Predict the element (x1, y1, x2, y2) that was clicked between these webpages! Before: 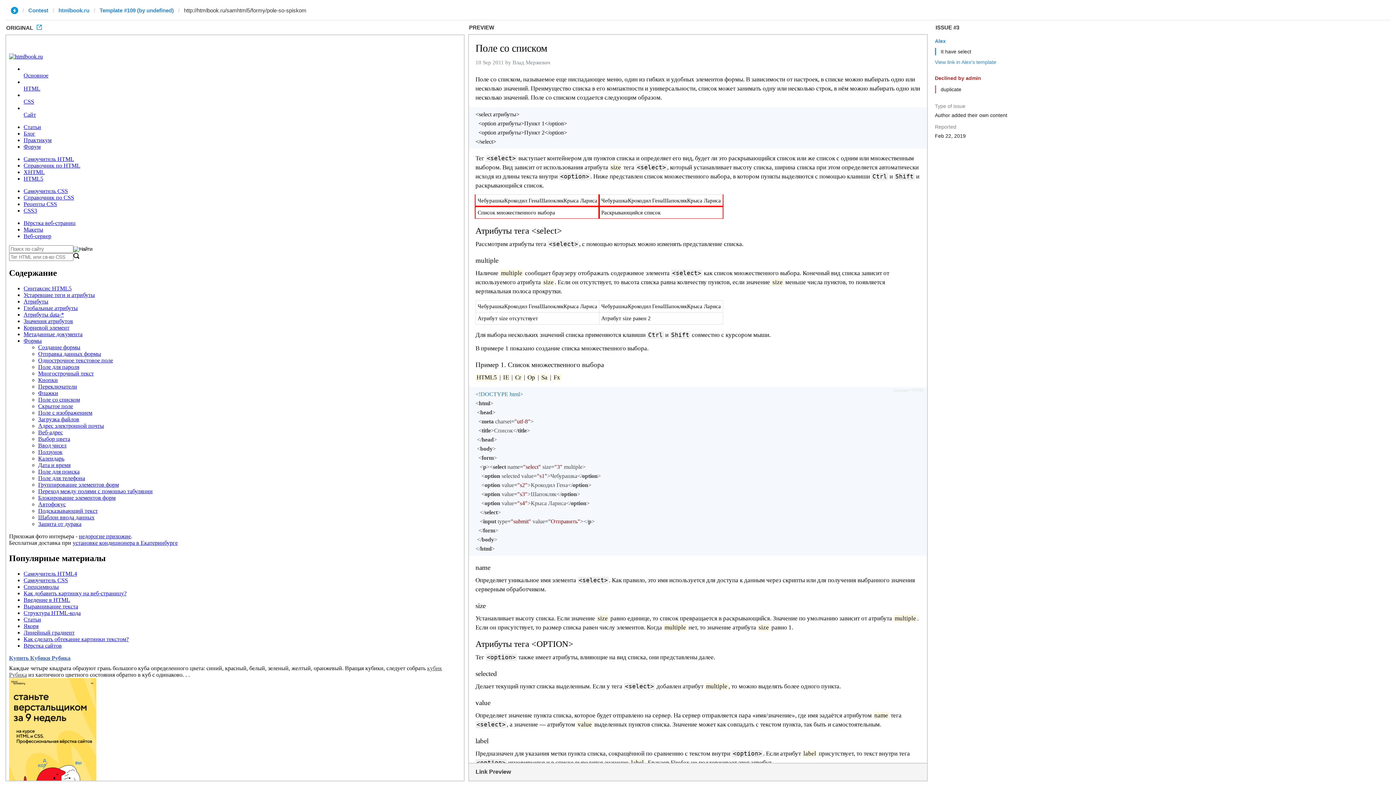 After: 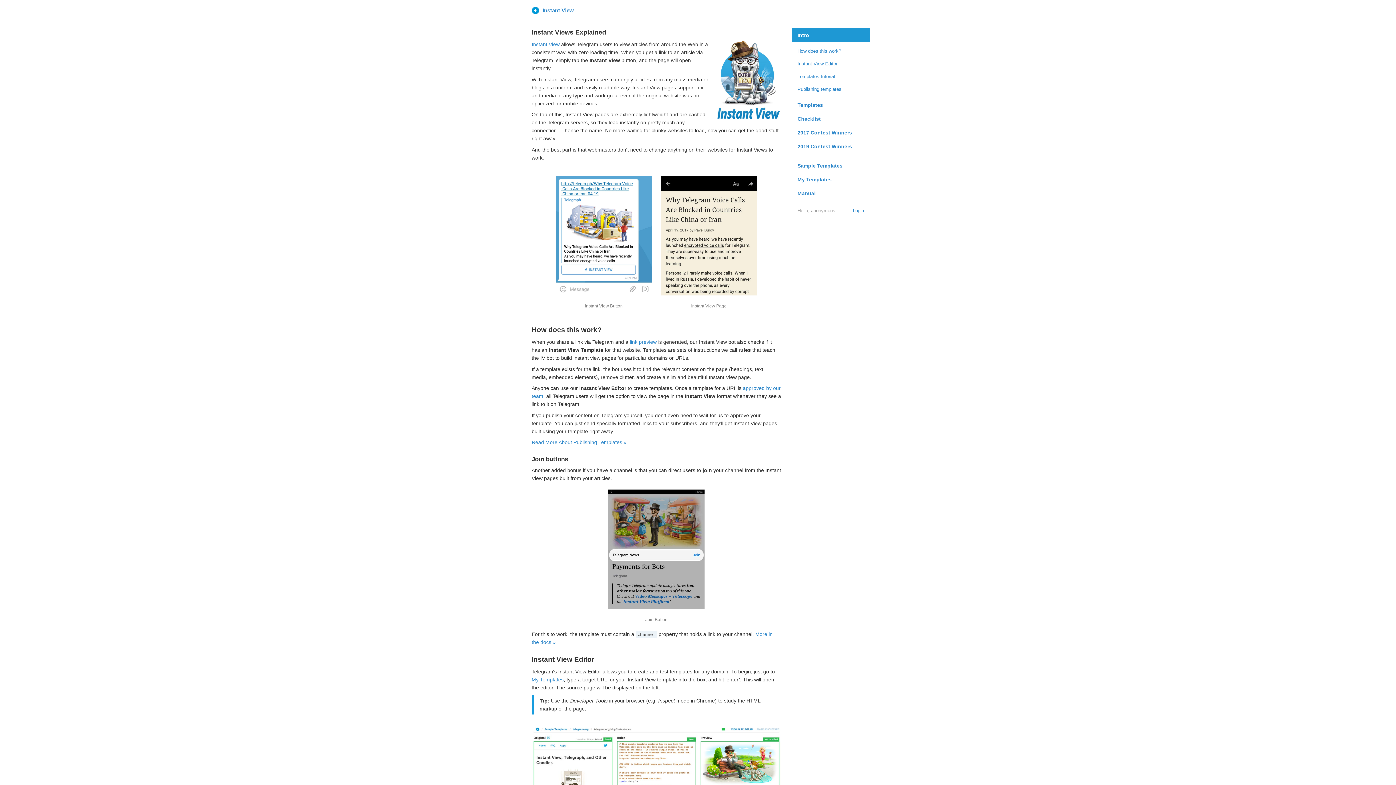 Action: bbox: (10, 6, 18, 13)